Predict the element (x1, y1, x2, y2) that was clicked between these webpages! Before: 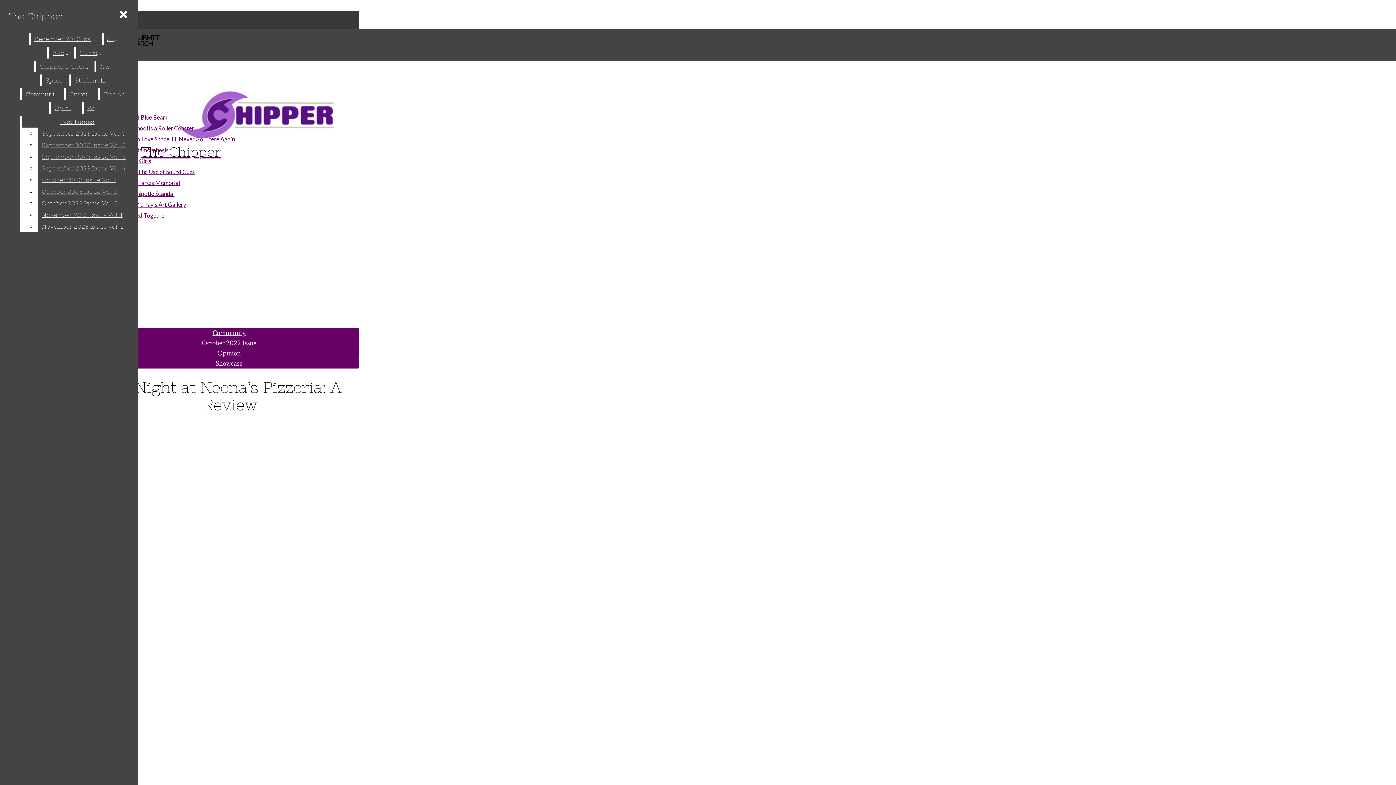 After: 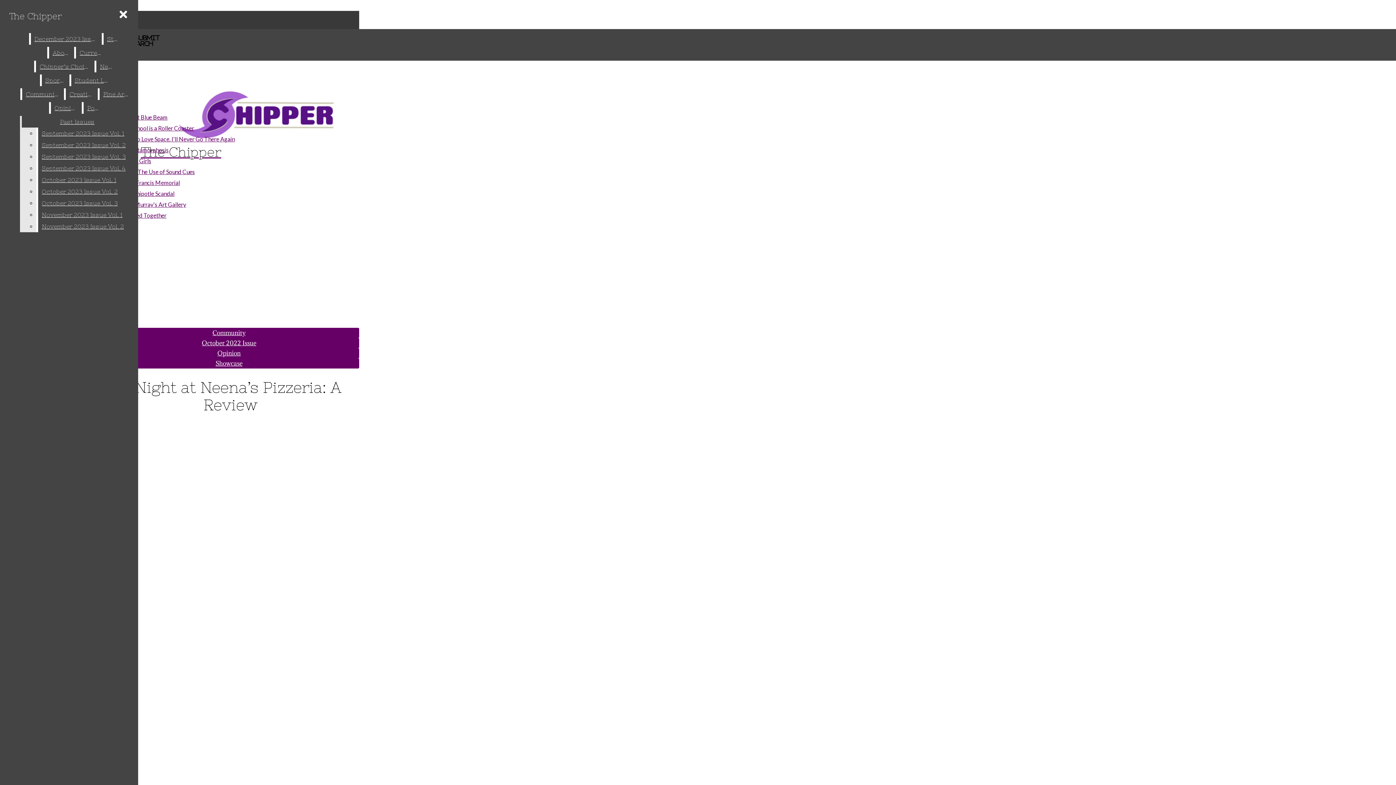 Action: bbox: (38, 220, 132, 232) label: November 2023 Issue Vol. 2